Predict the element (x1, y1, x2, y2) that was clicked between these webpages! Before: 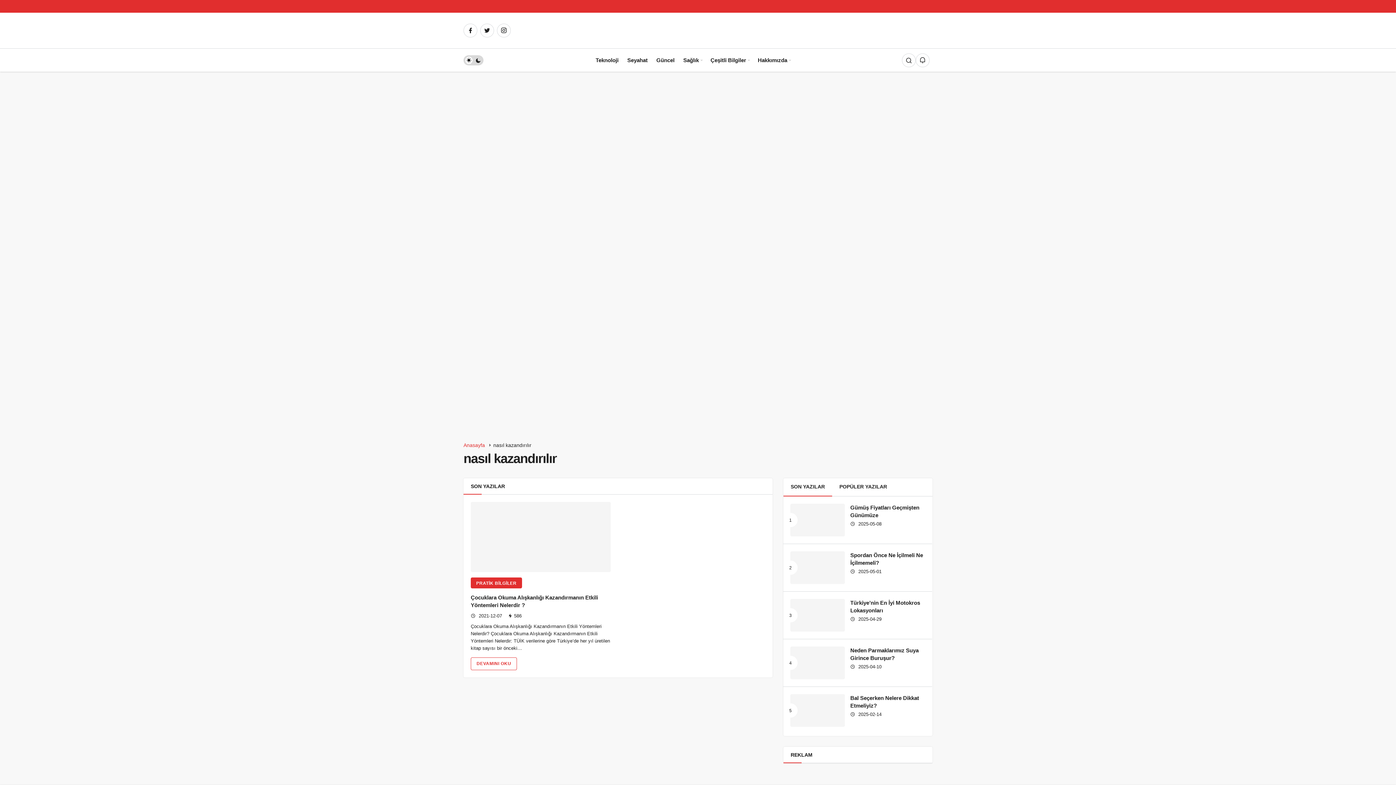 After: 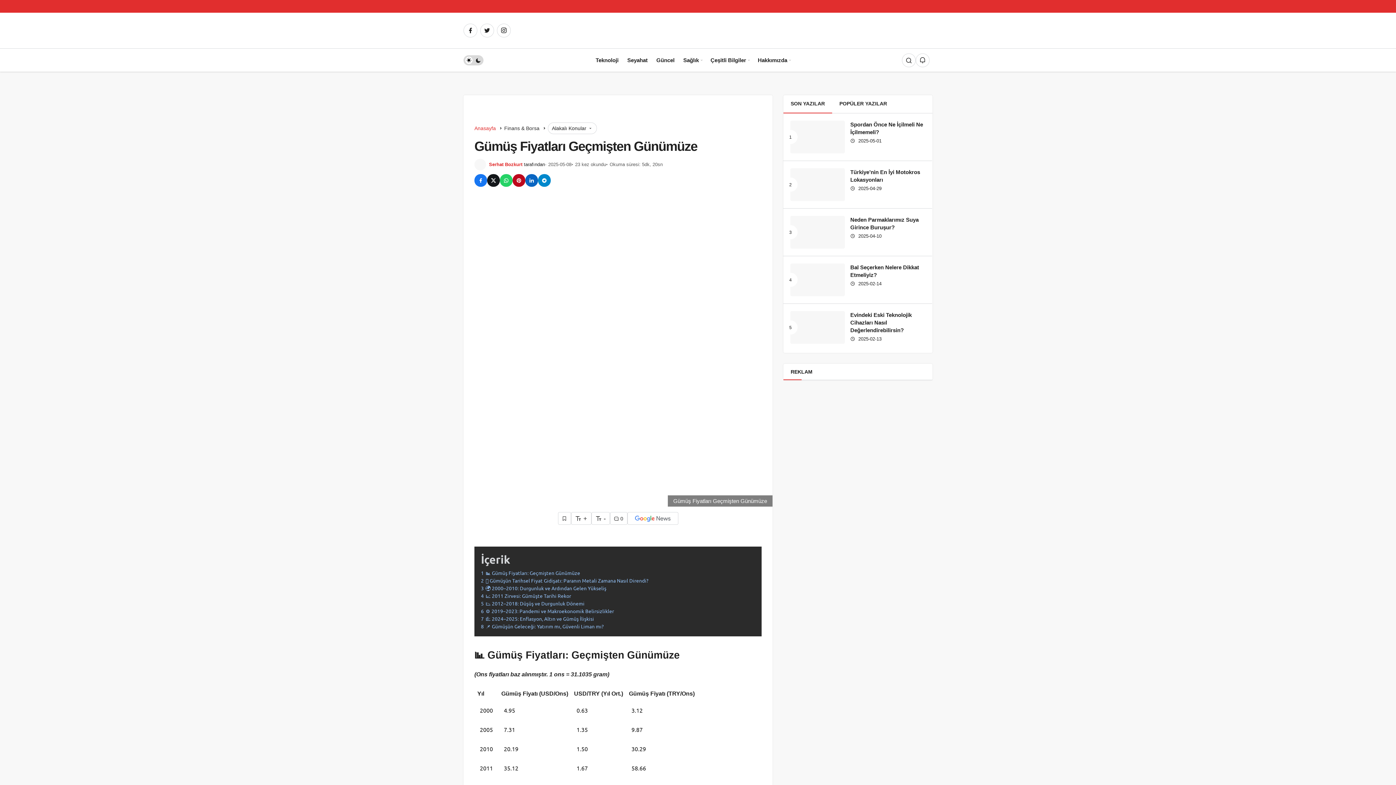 Action: bbox: (790, 504, 845, 536)